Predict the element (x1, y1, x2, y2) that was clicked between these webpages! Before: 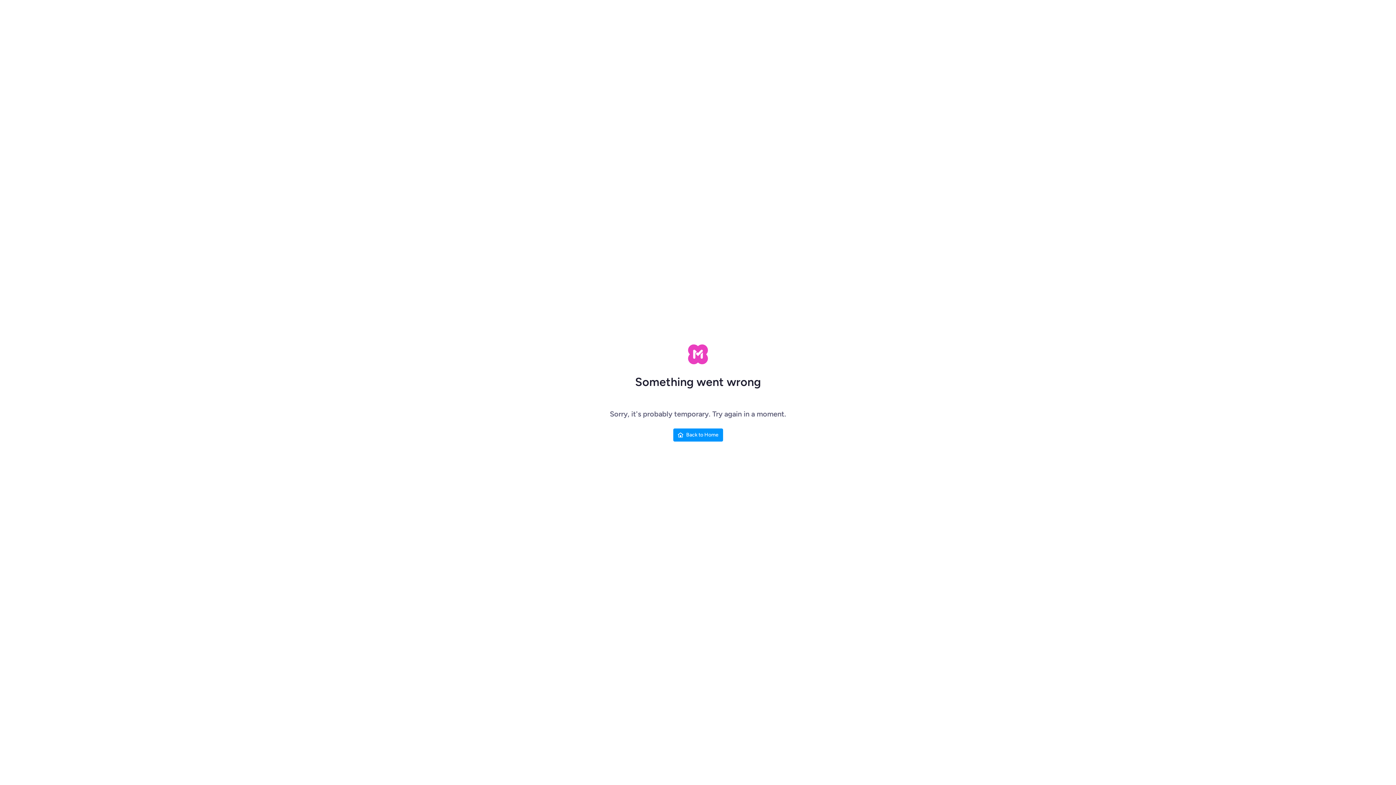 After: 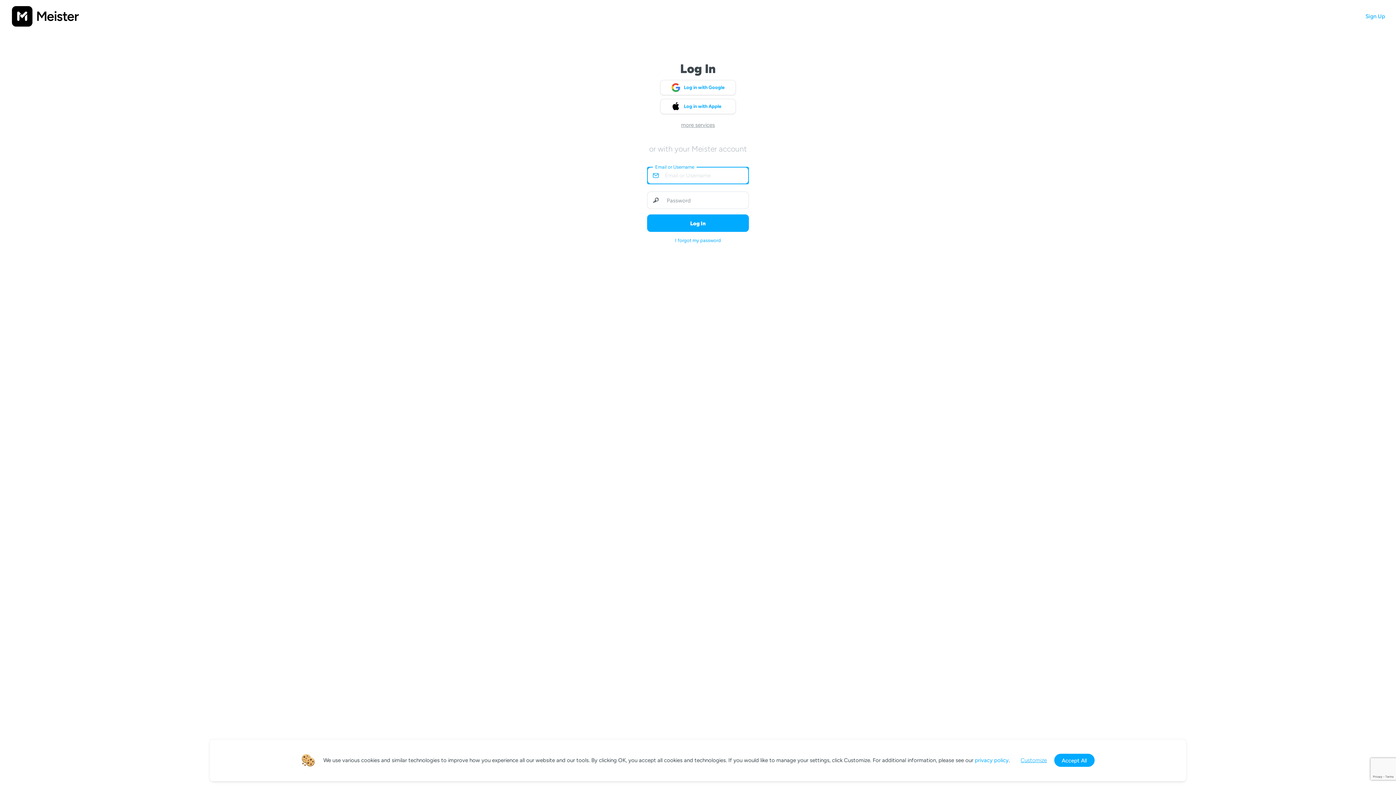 Action: bbox: (673, 428, 723, 441) label: Back to Home